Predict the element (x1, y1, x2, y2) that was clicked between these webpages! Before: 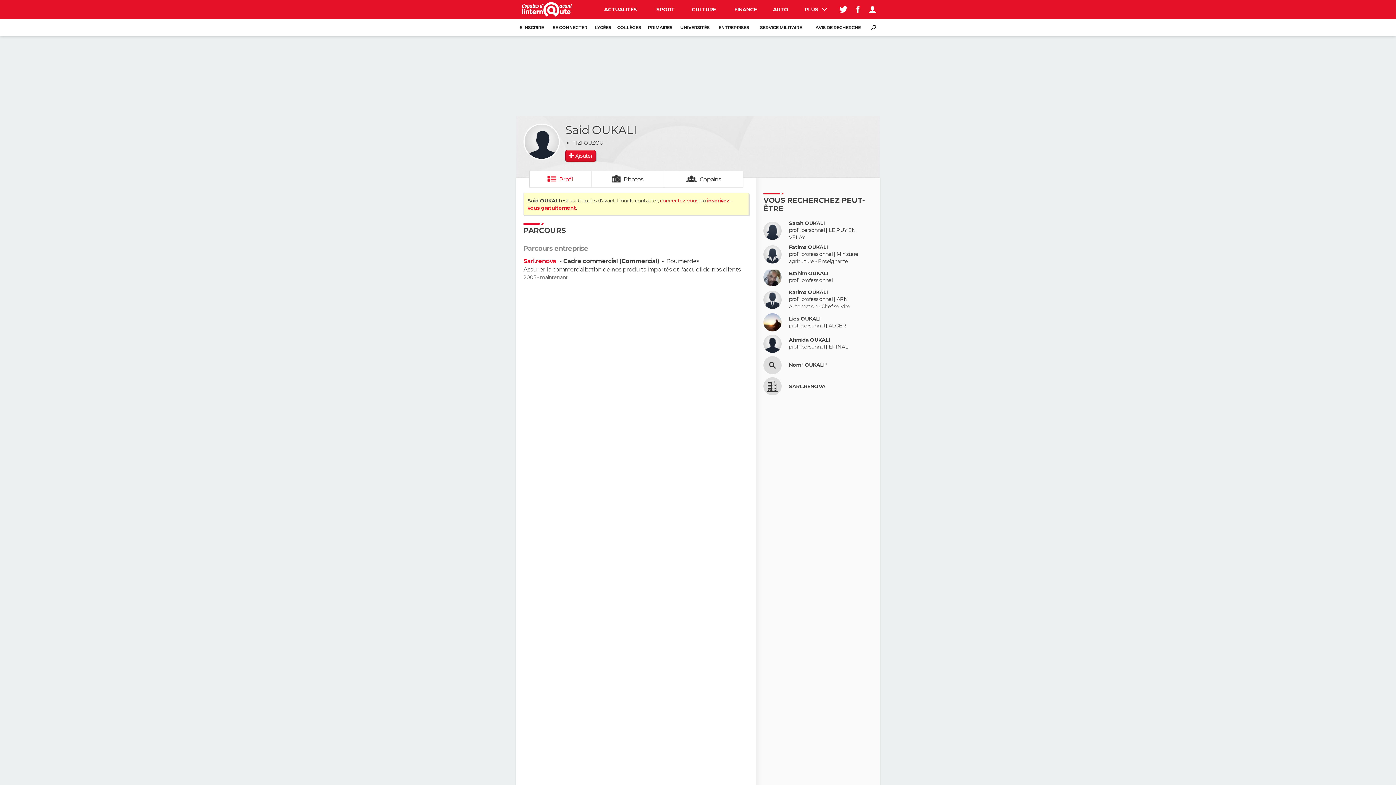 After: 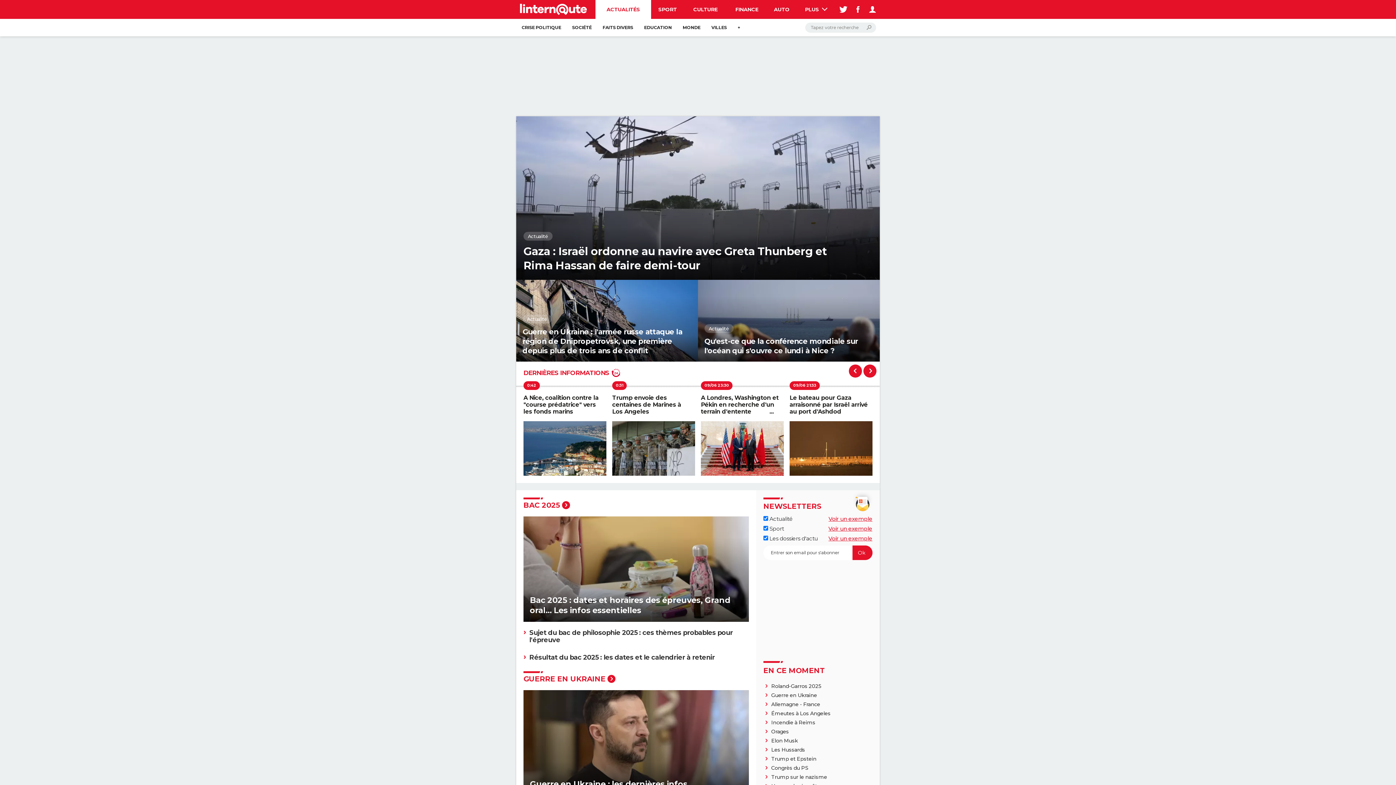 Action: bbox: (592, 0, 648, 18) label: ACTUALITÉS